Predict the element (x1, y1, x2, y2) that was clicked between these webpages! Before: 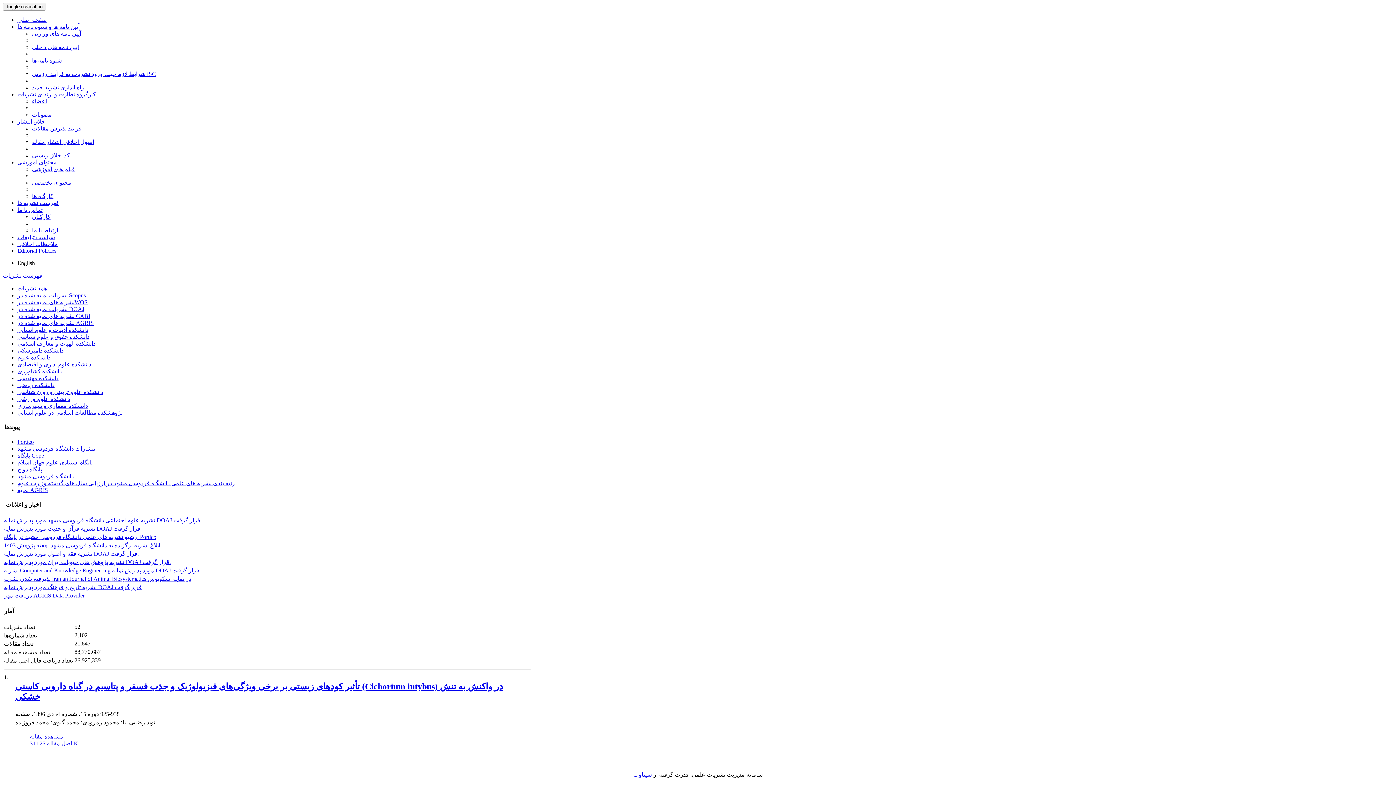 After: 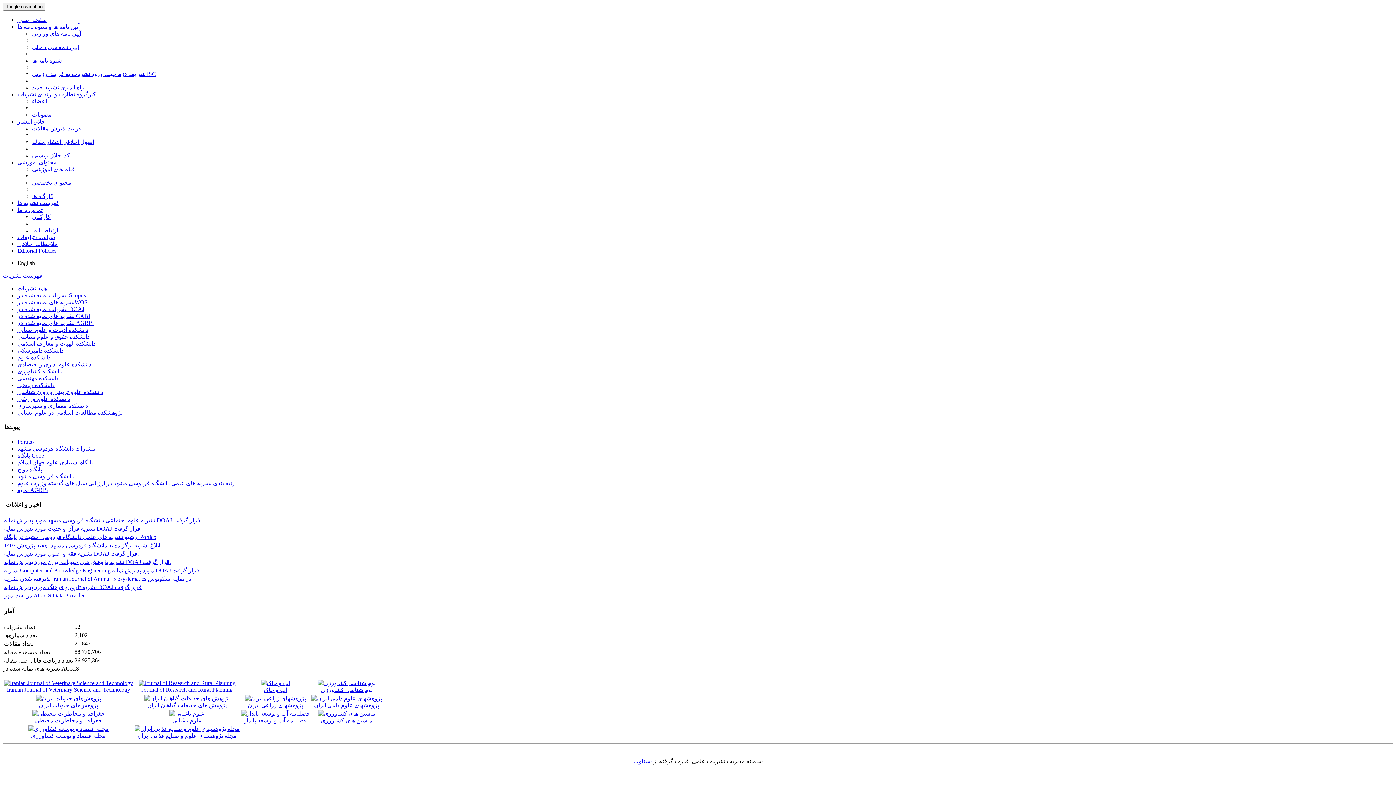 Action: label: نشریه های نمایه شده در AGRIS bbox: (17, 320, 93, 326)